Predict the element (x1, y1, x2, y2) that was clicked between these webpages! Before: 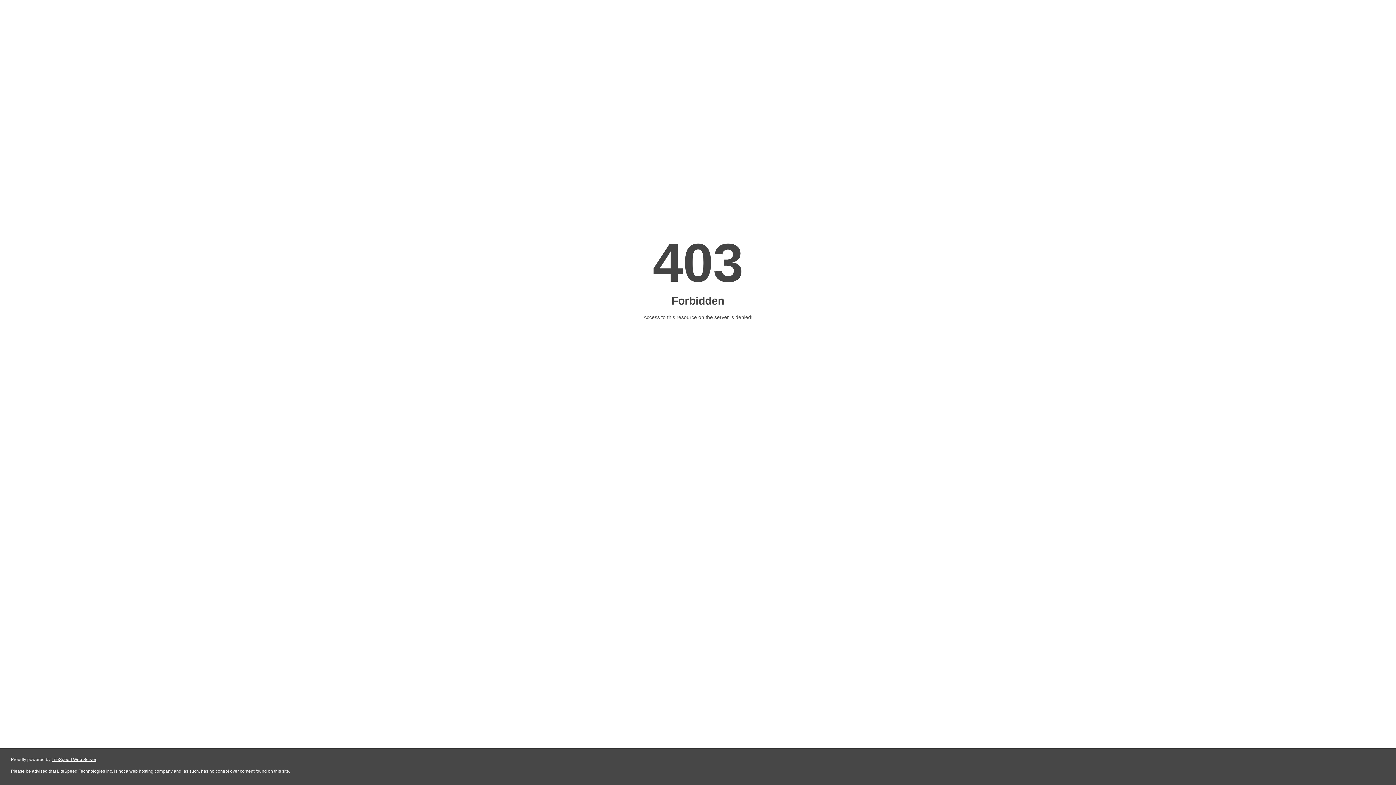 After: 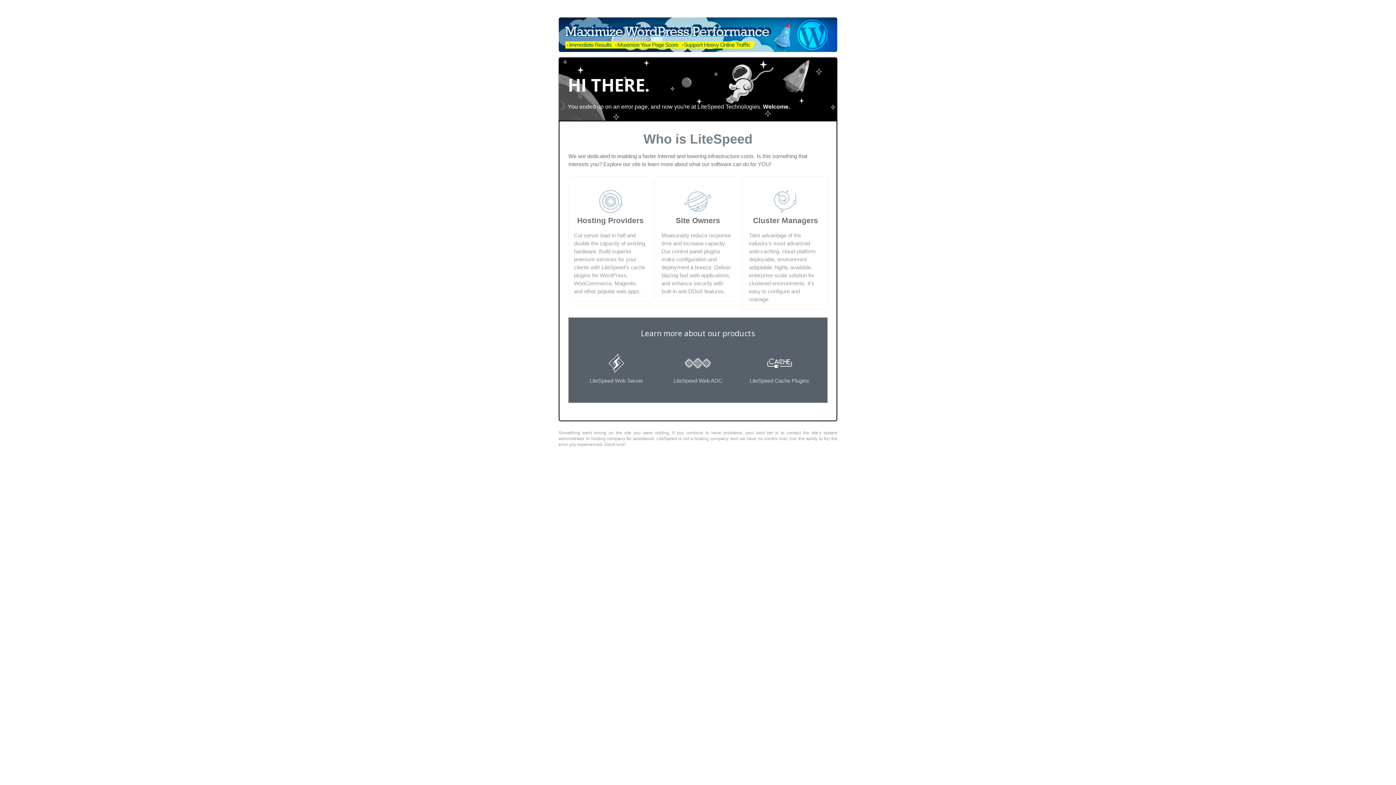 Action: label: LiteSpeed Web Server bbox: (51, 757, 96, 762)